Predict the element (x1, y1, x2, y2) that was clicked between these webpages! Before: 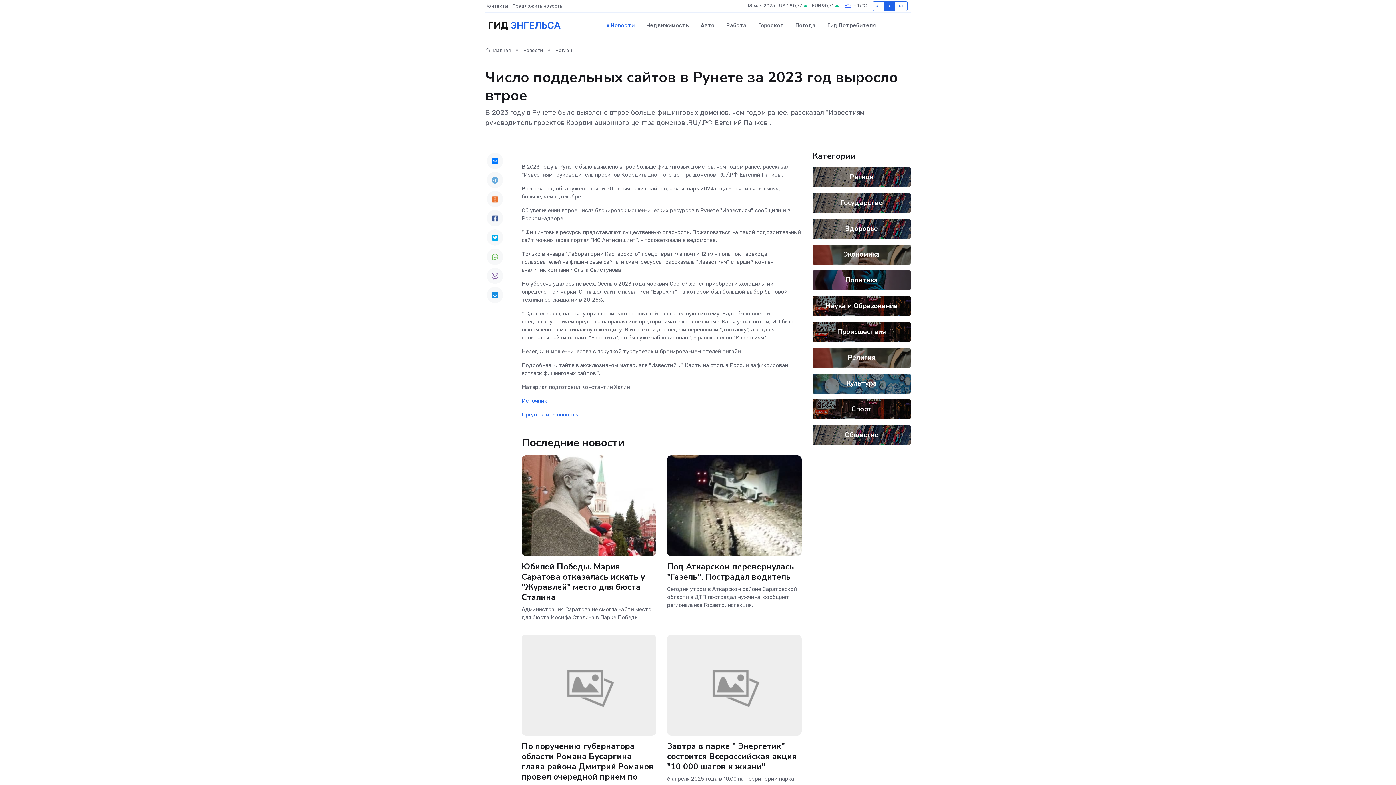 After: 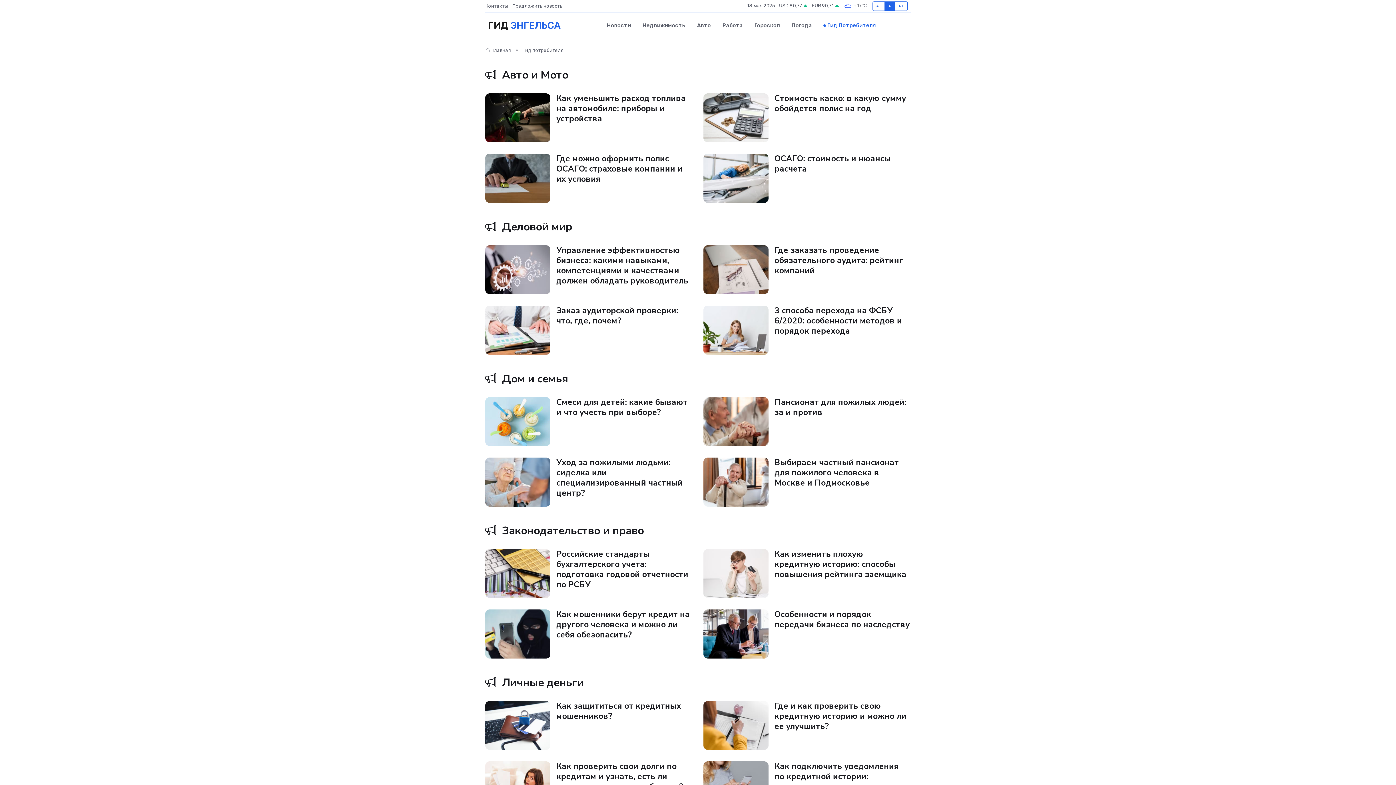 Action: label: Гид Потребителя bbox: (821, 14, 876, 36)